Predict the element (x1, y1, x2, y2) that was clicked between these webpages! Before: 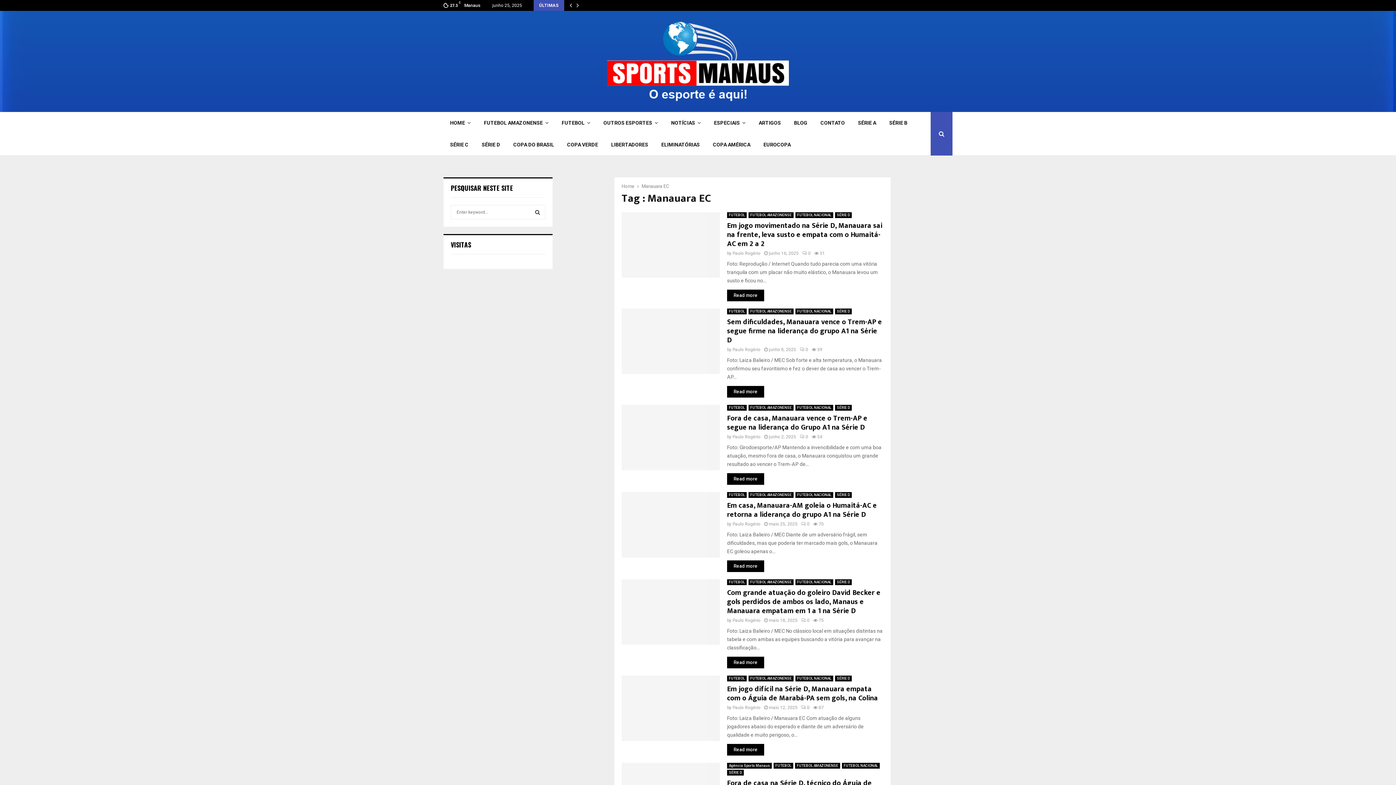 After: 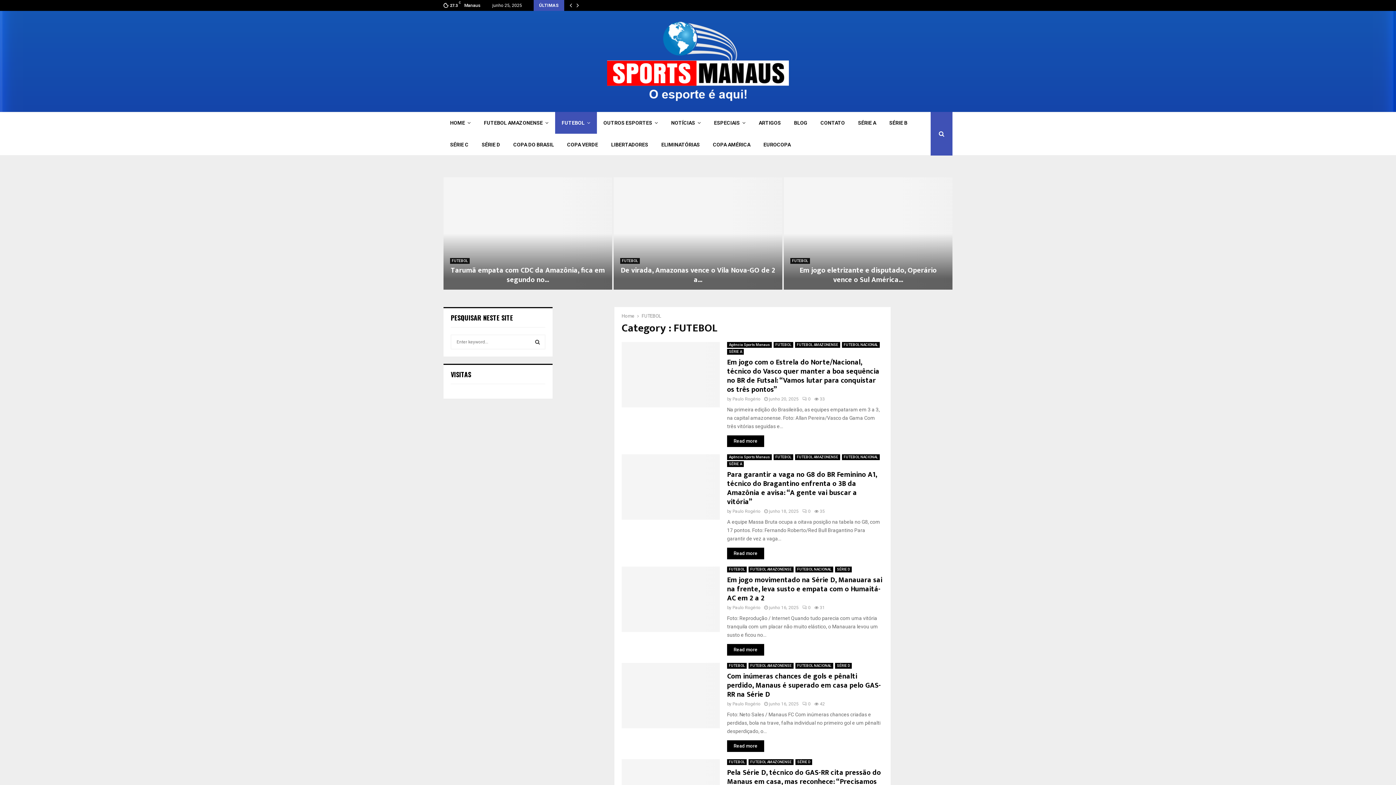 Action: bbox: (727, 212, 746, 218) label: FUTEBOL